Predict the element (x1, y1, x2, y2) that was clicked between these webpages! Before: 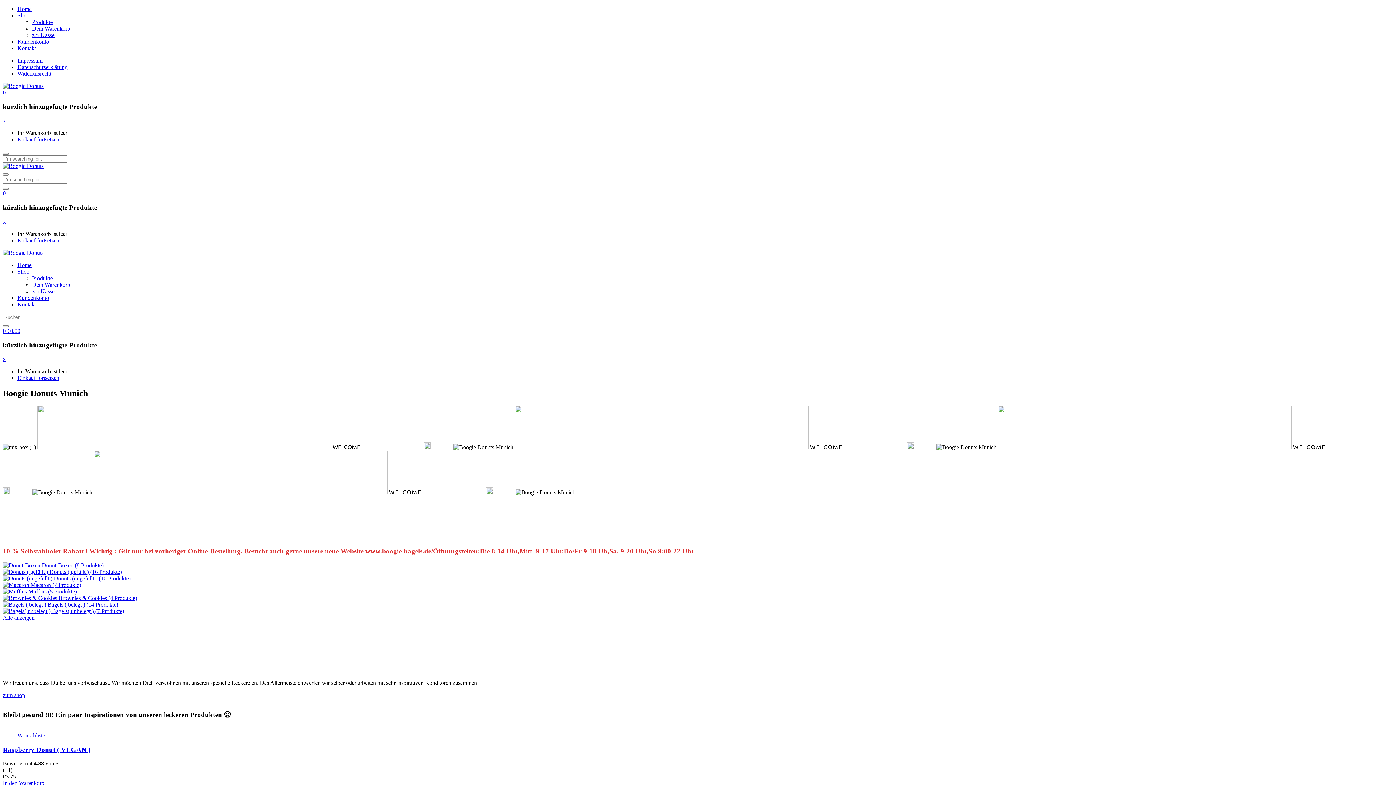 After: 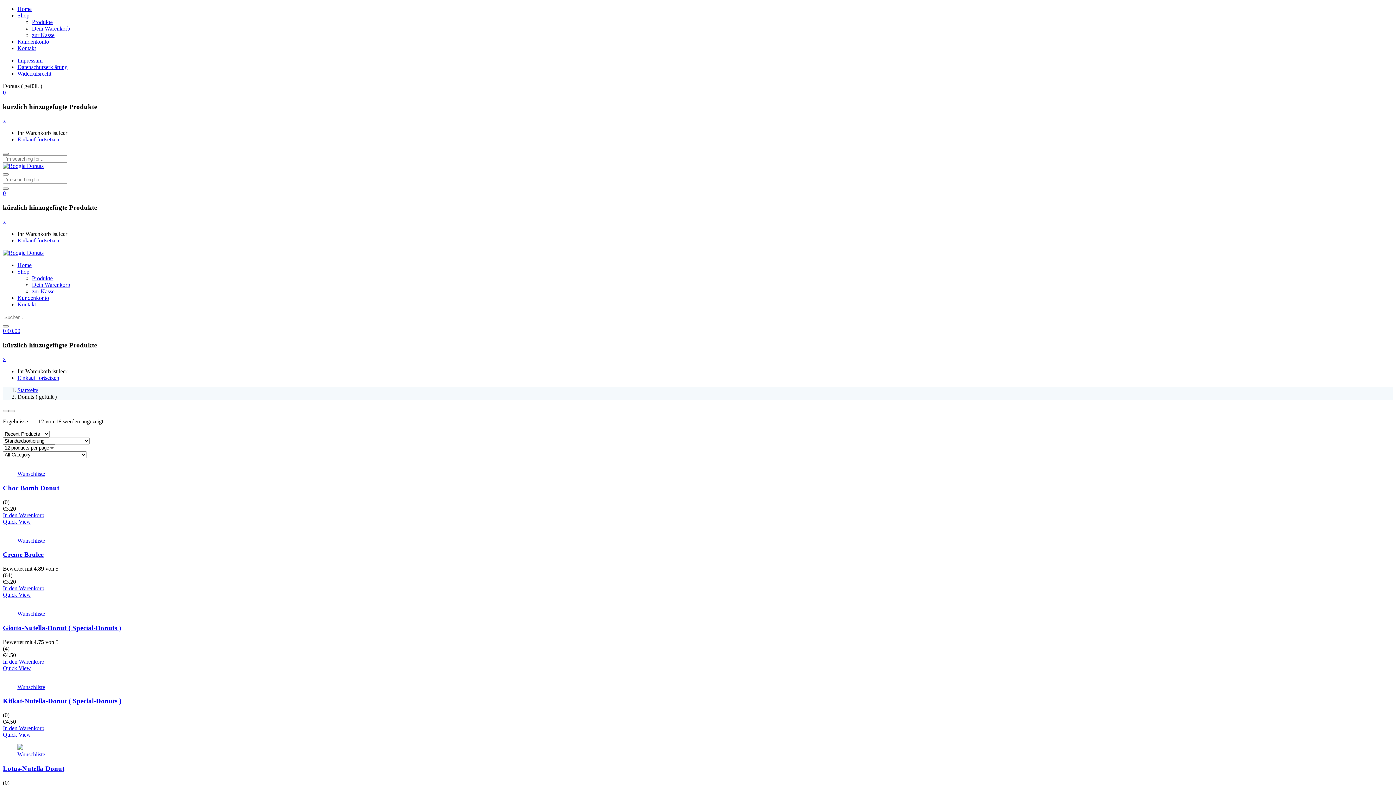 Action: bbox: (49, 568, 121, 575) label: Donuts ( gefüllt ) (16 Produkte)